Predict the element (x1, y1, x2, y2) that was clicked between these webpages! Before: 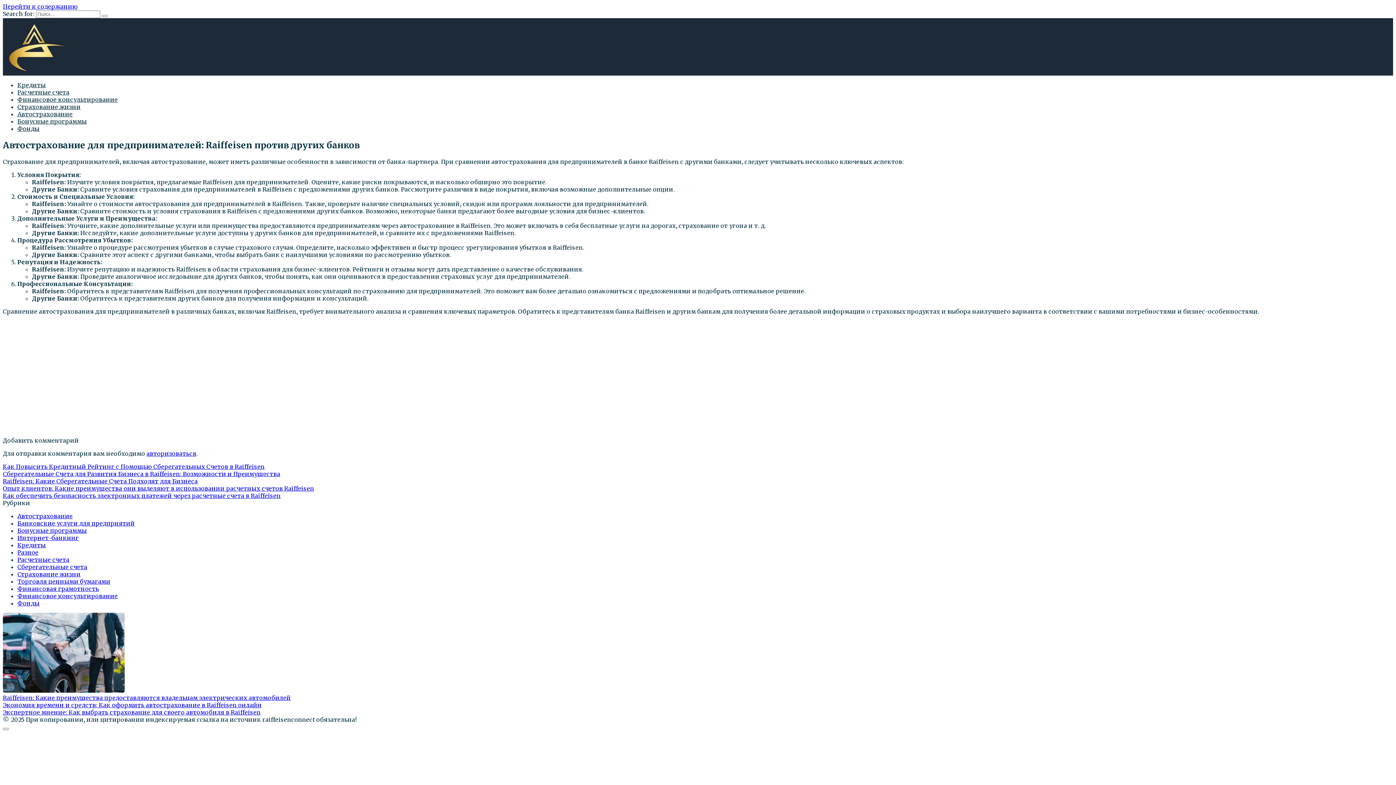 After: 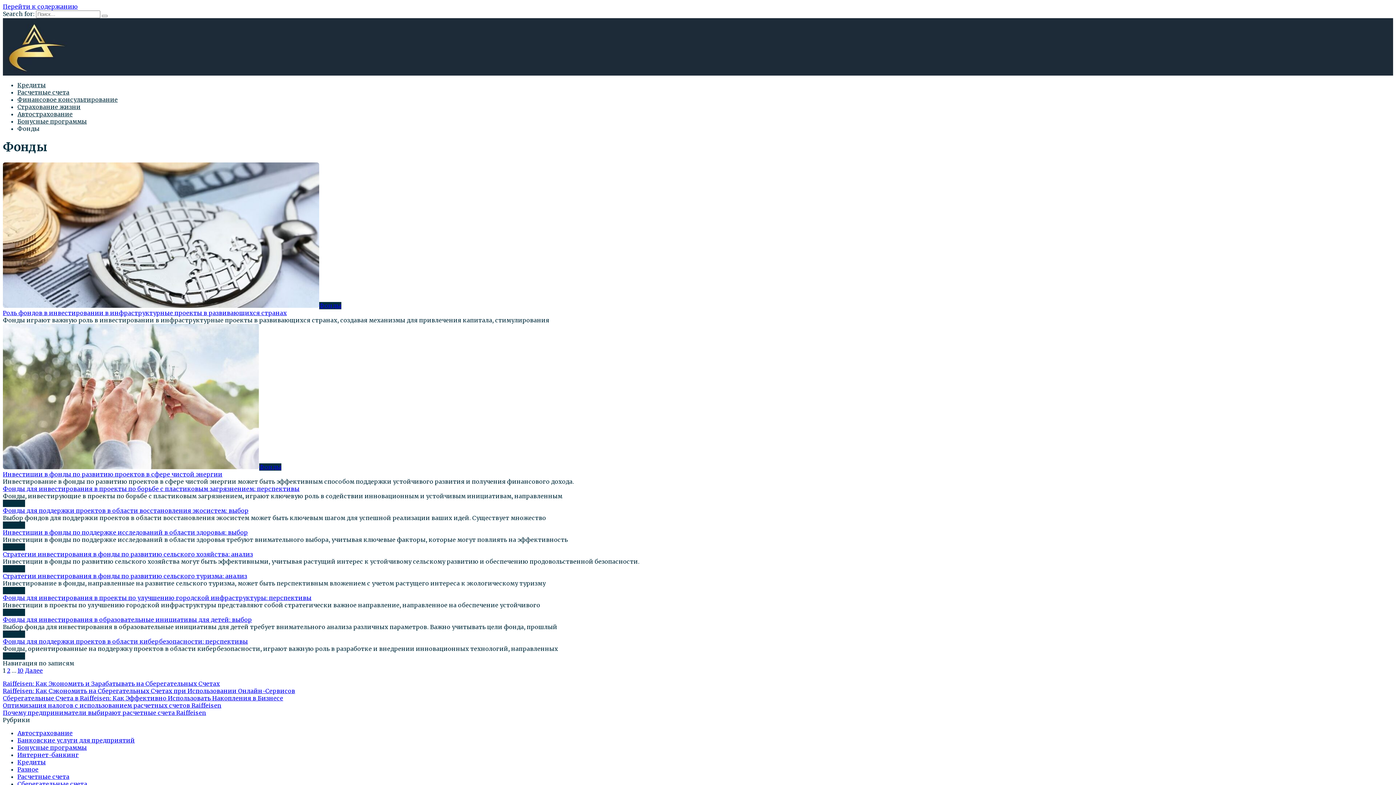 Action: label: Фонды bbox: (17, 599, 39, 607)